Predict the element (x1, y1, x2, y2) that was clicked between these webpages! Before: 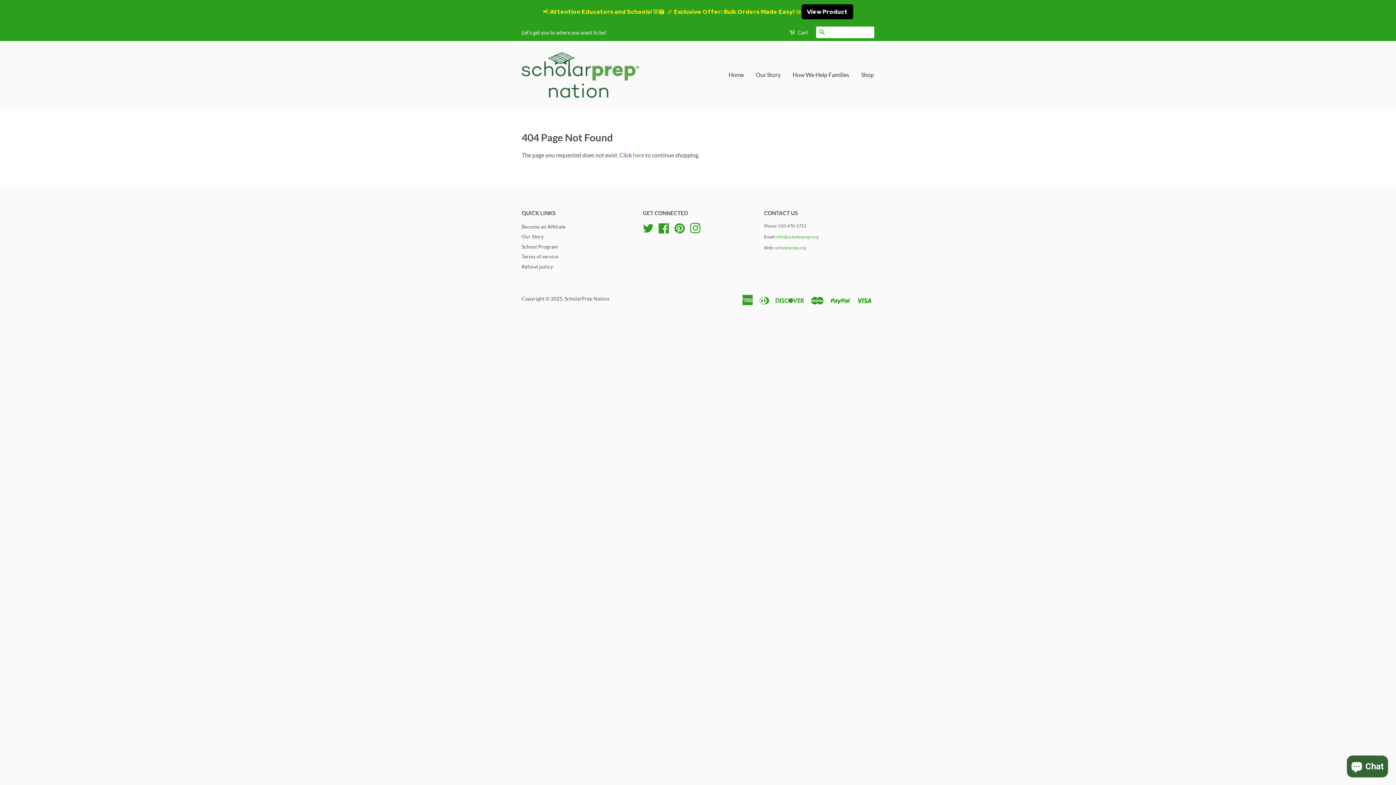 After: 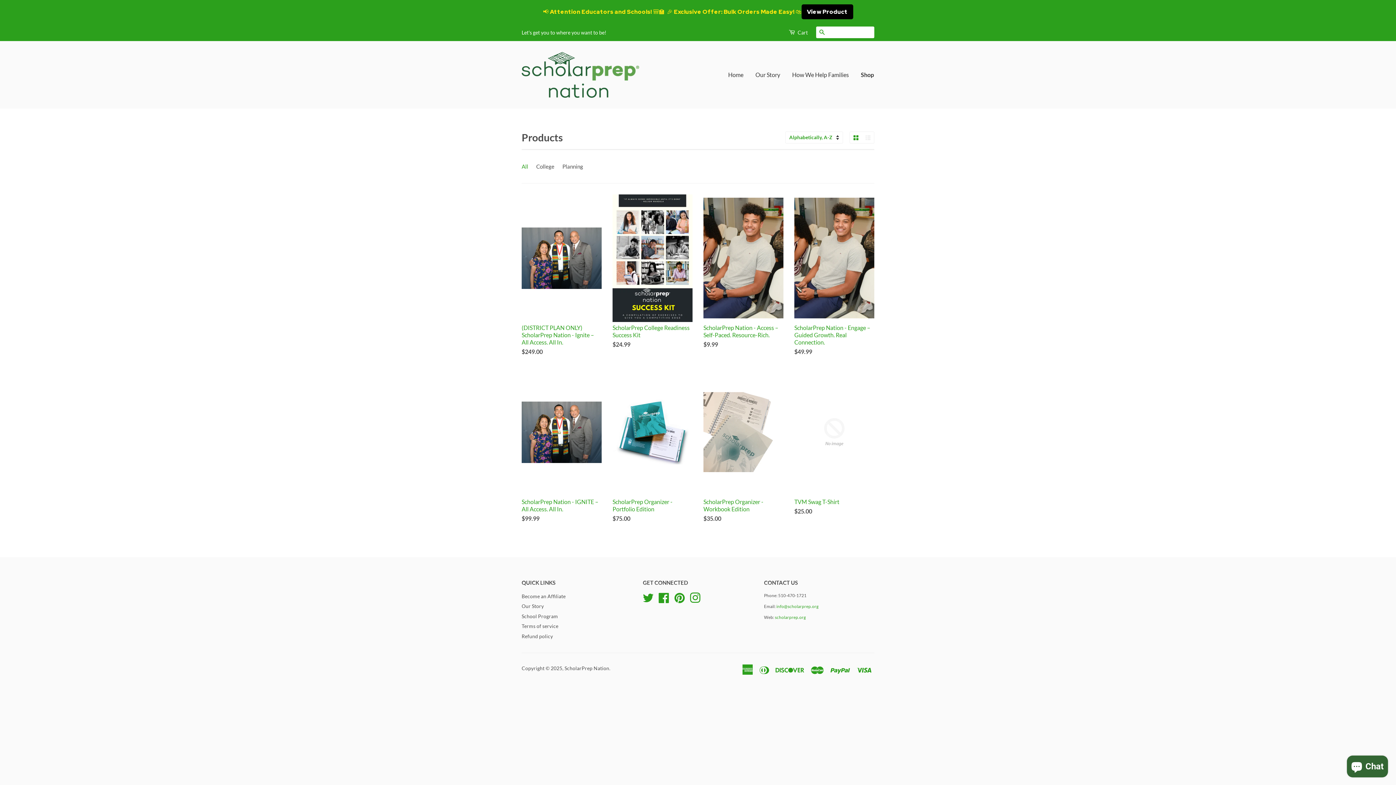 Action: bbox: (633, 151, 644, 158) label: here